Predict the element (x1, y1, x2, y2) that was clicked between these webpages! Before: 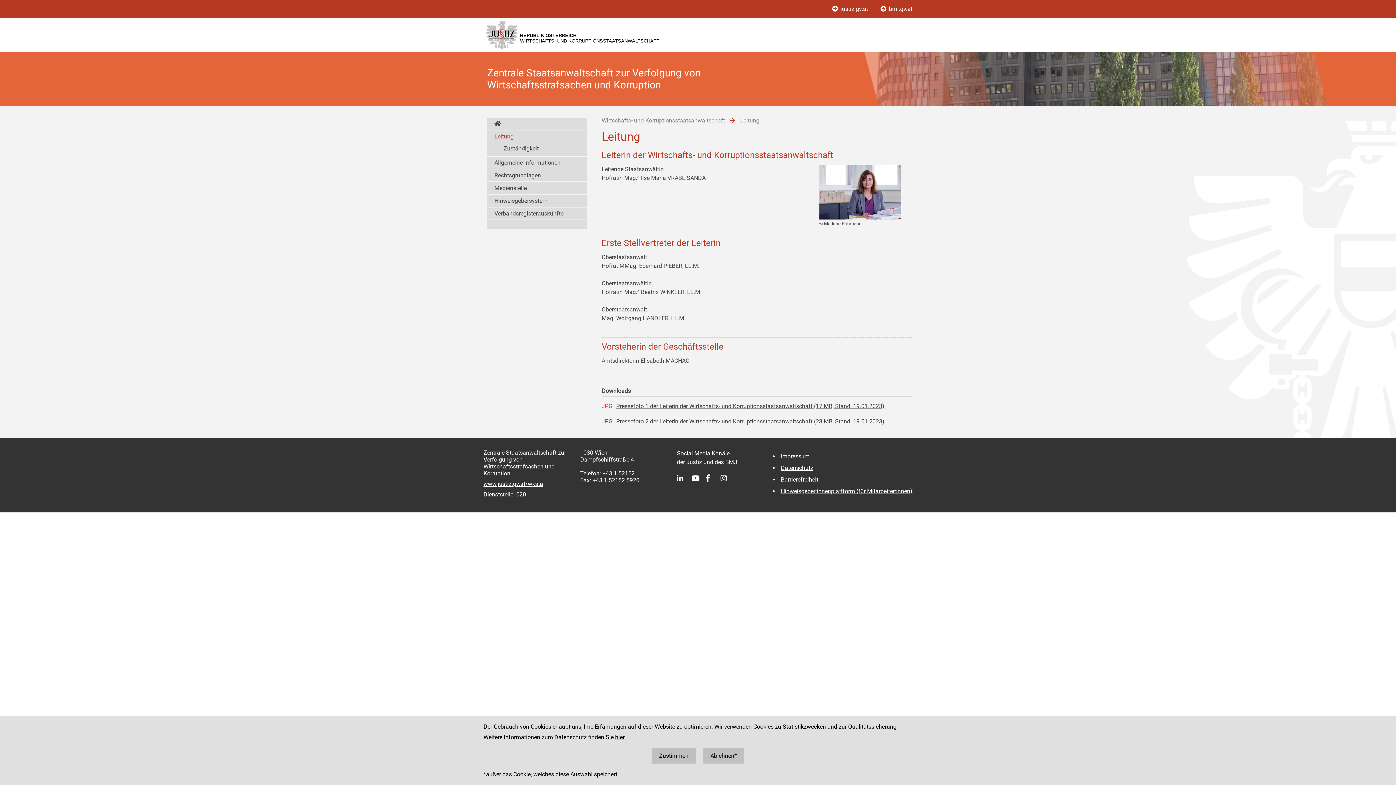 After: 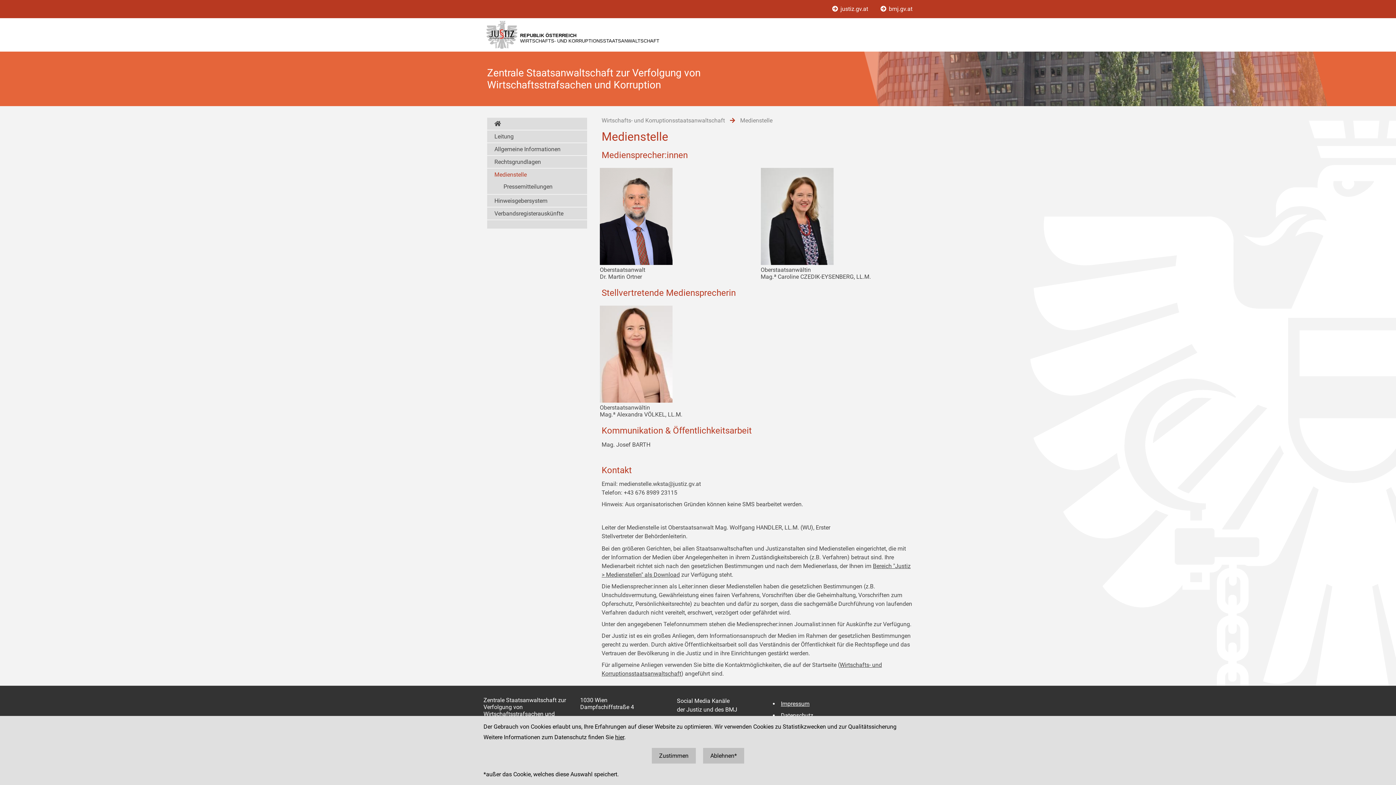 Action: label: Medienstelle bbox: (494, 182, 587, 193)